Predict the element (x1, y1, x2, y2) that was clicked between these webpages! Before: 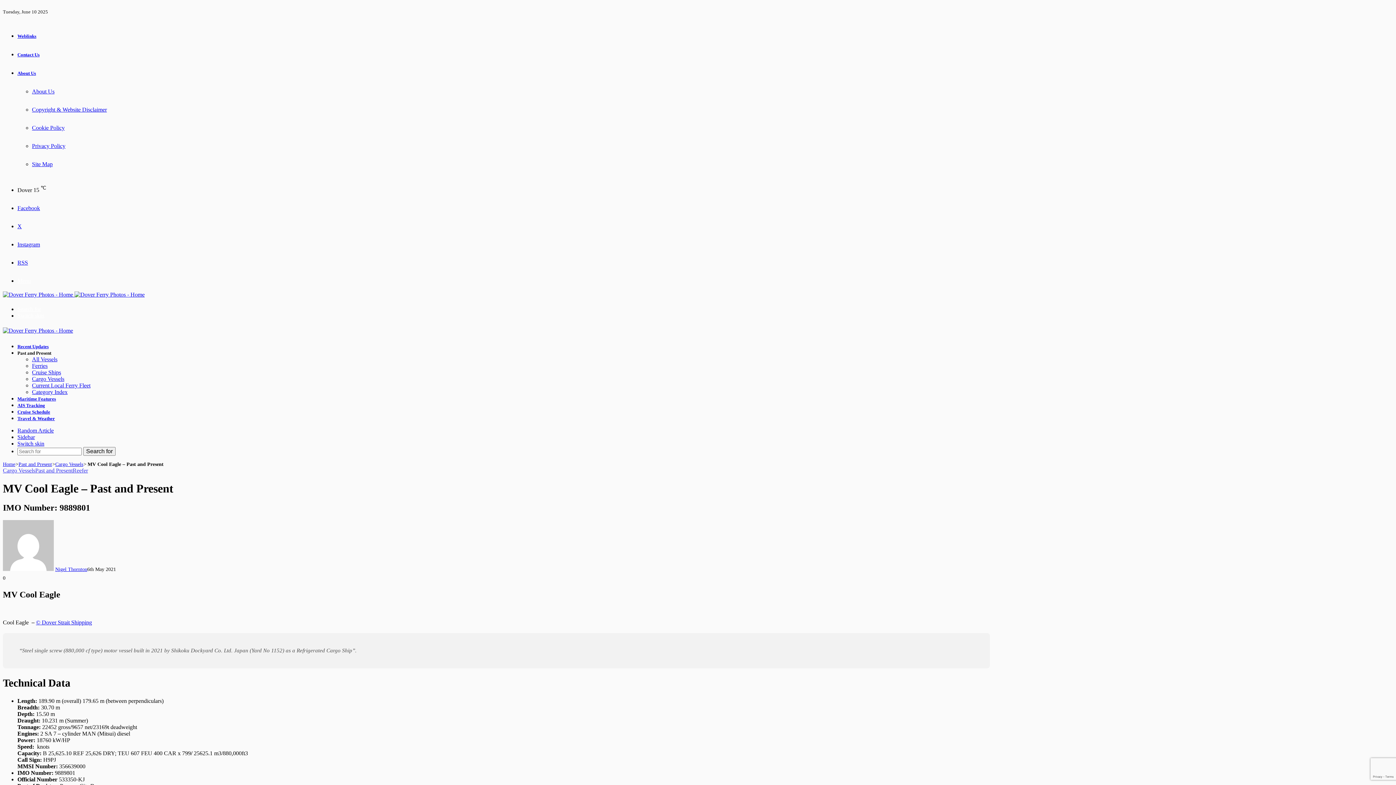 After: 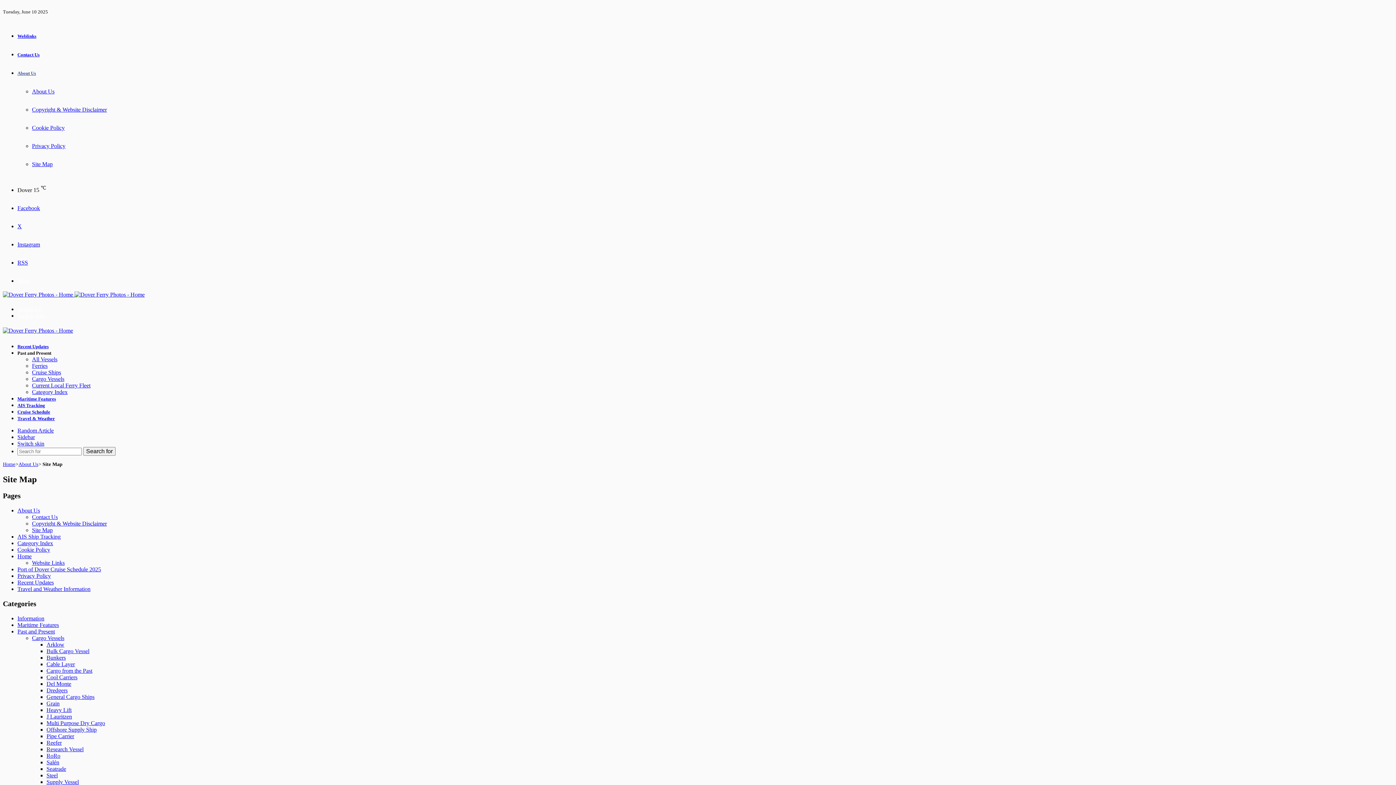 Action: bbox: (32, 161, 52, 167) label: Site Map